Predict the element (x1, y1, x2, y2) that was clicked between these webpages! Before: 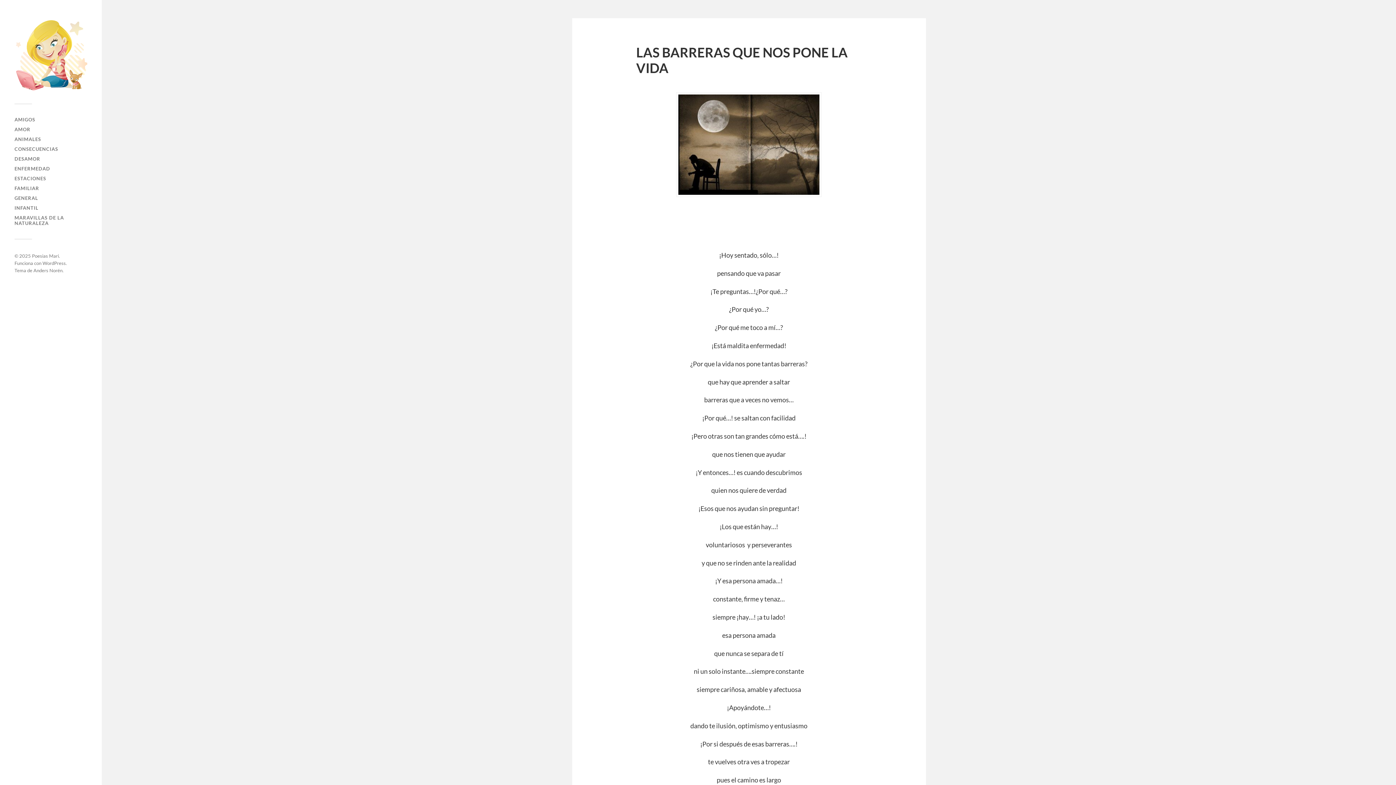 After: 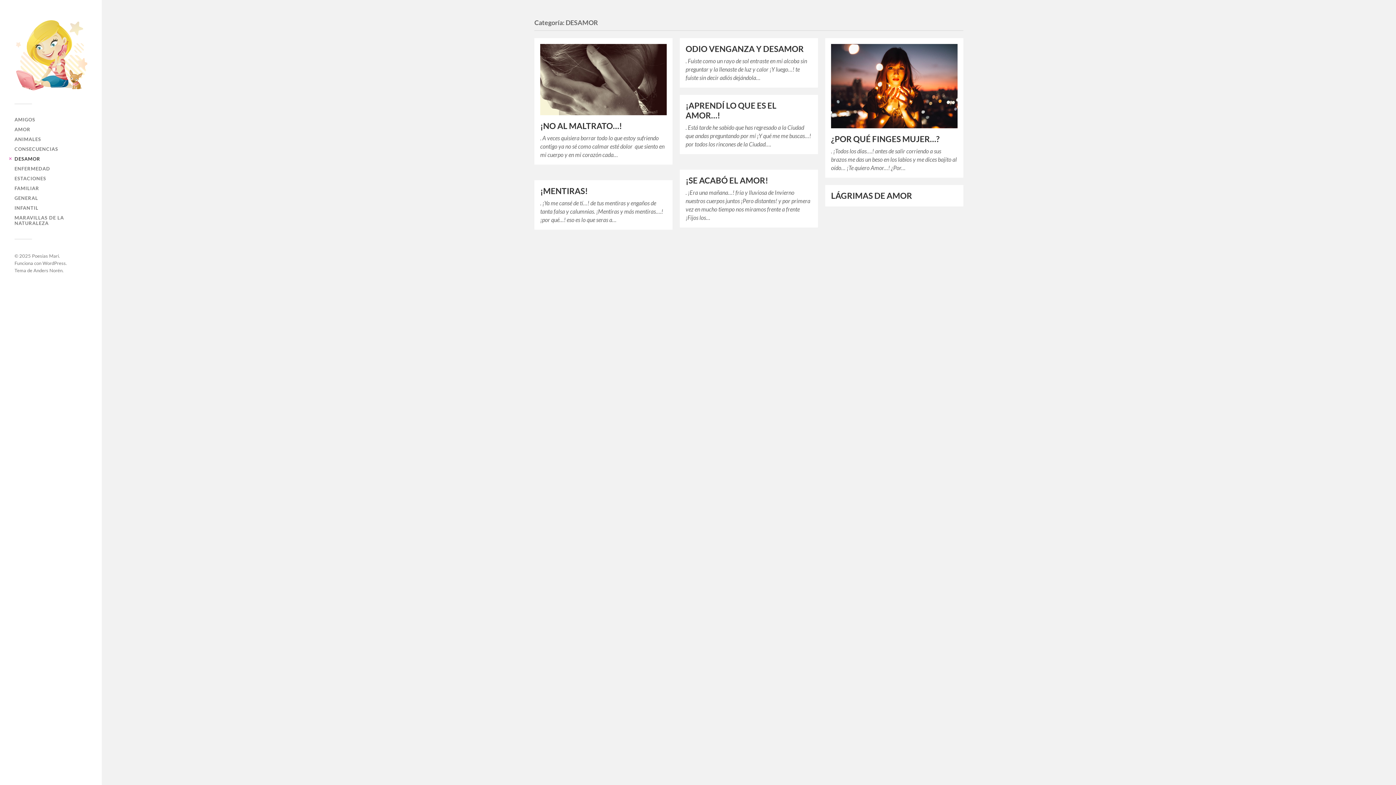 Action: bbox: (14, 156, 40, 161) label: DESAMOR